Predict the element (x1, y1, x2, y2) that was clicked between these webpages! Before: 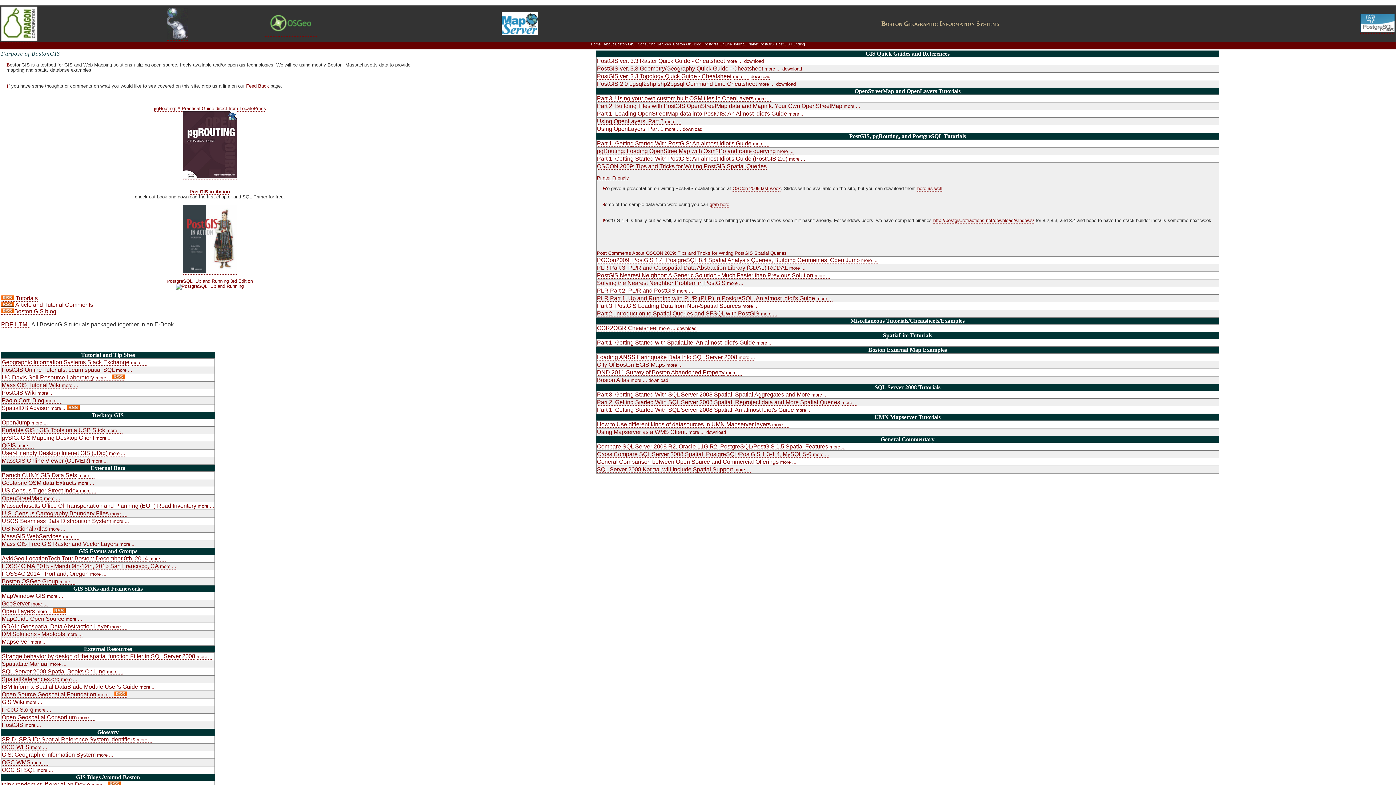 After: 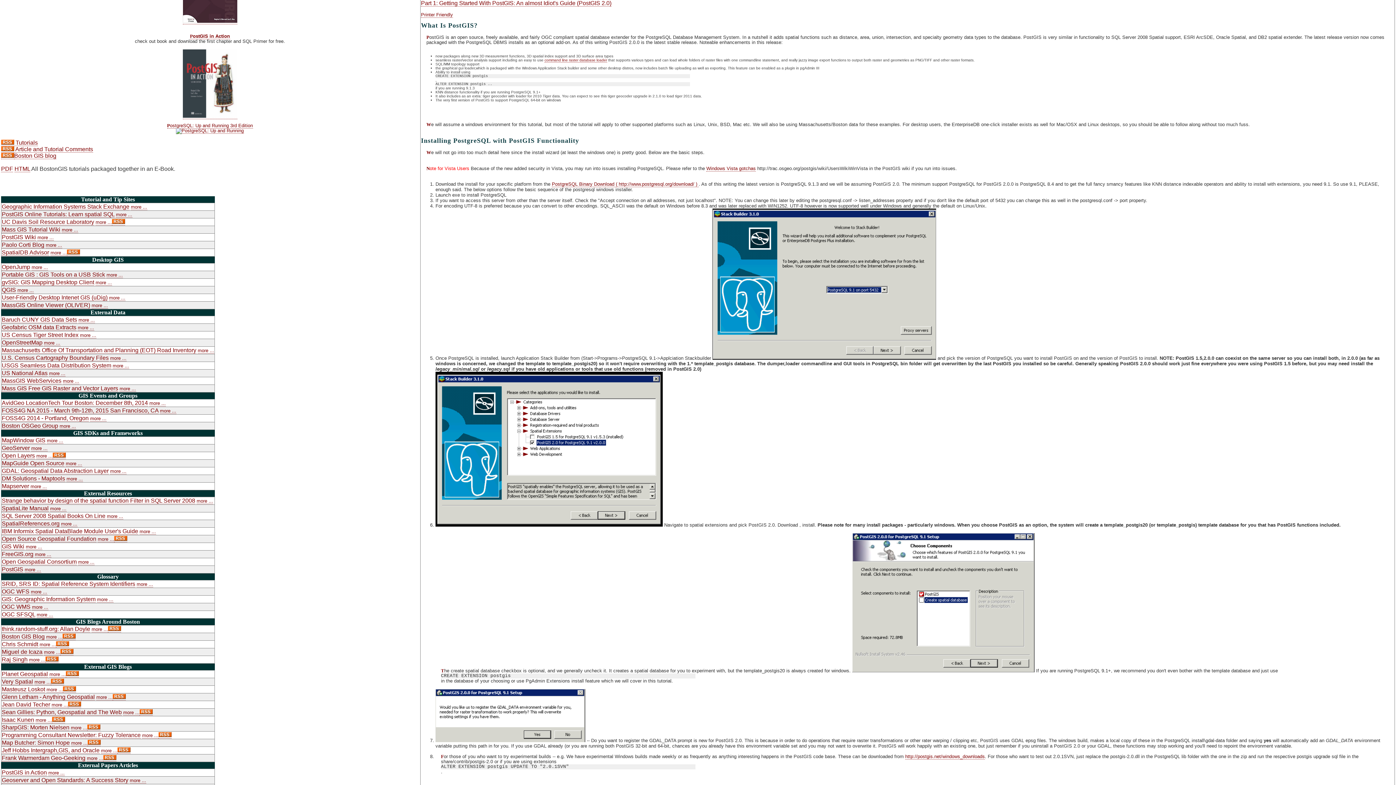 Action: bbox: (597, 155, 787, 162) label: Part 1: Getting Started With PostGIS: An almost Idiot's Guide (PostGIS 2.0)